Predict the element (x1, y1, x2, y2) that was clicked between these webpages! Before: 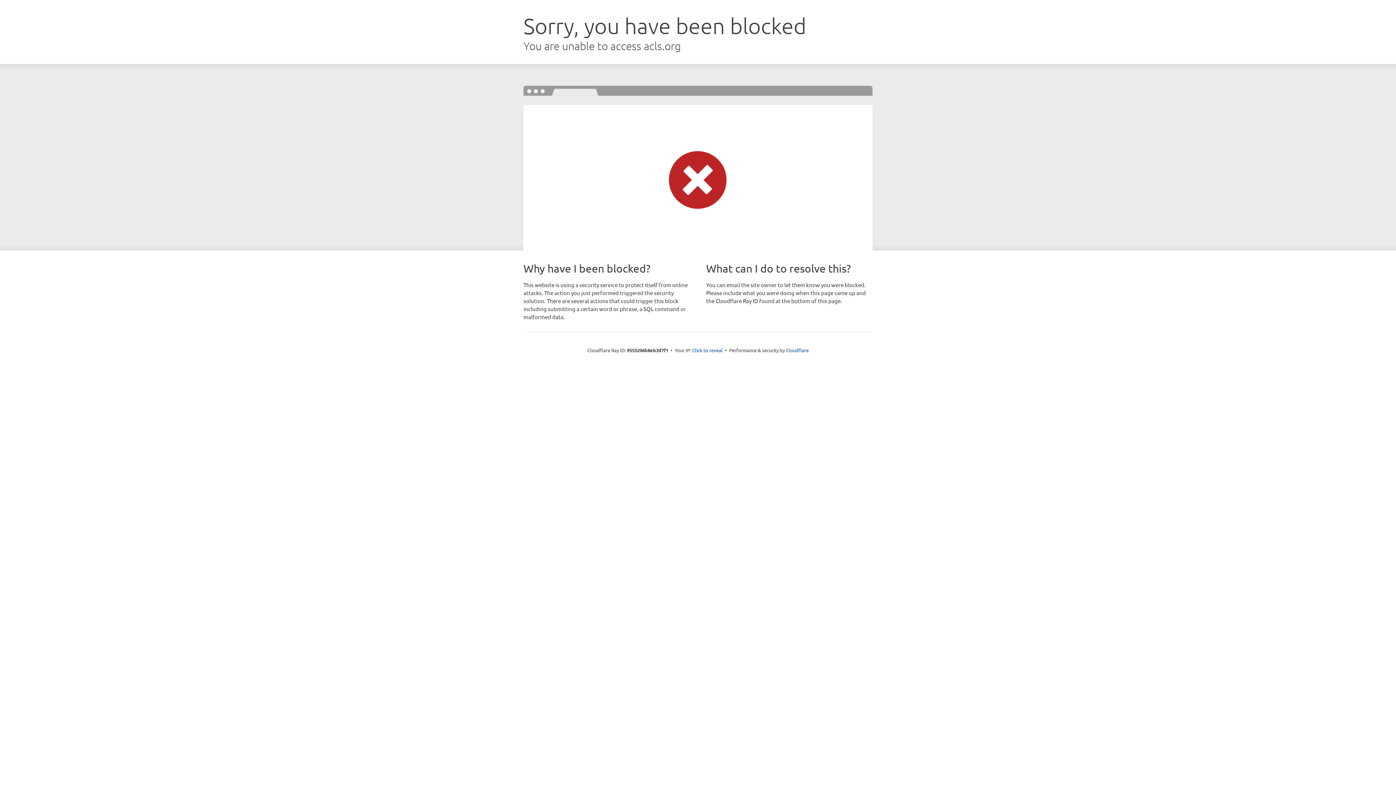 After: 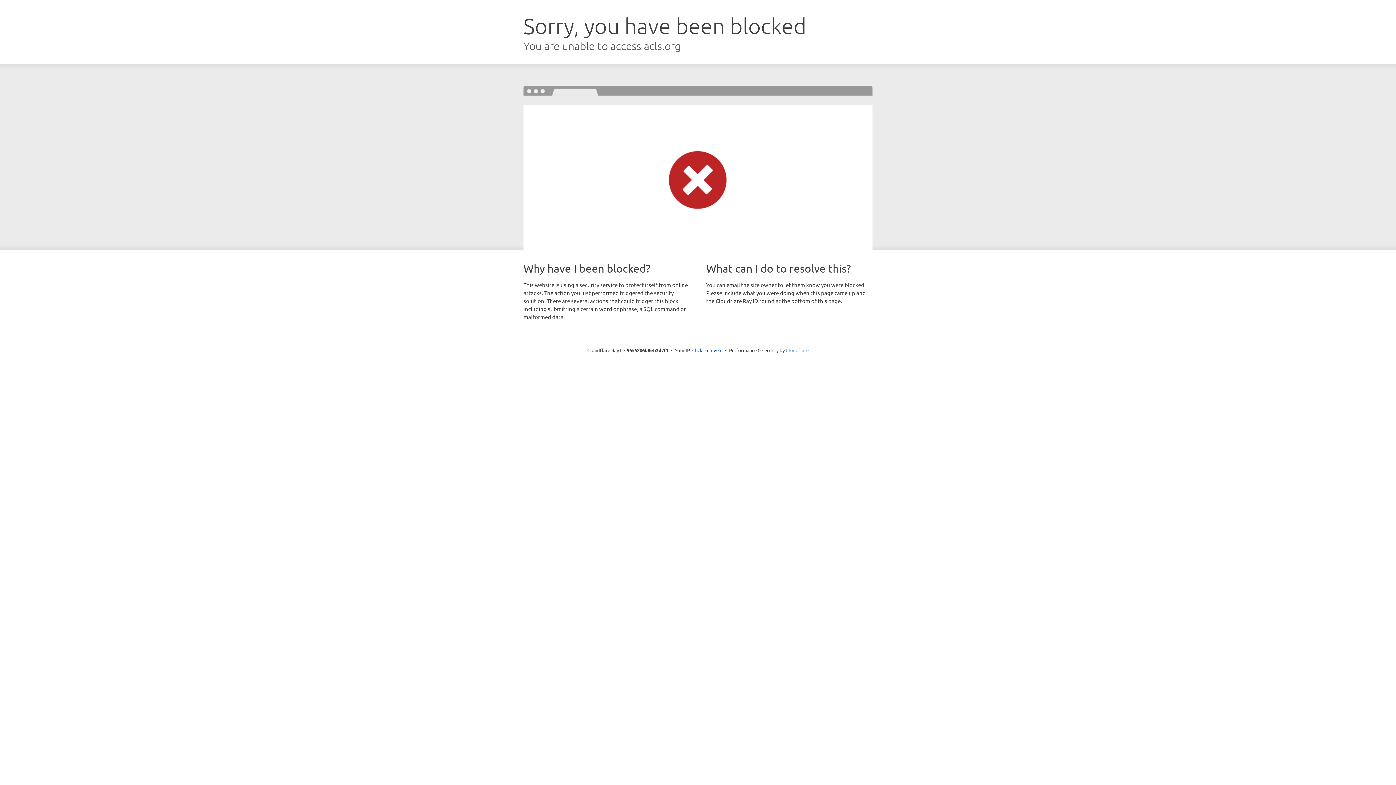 Action: bbox: (786, 347, 808, 353) label: Cloudflare